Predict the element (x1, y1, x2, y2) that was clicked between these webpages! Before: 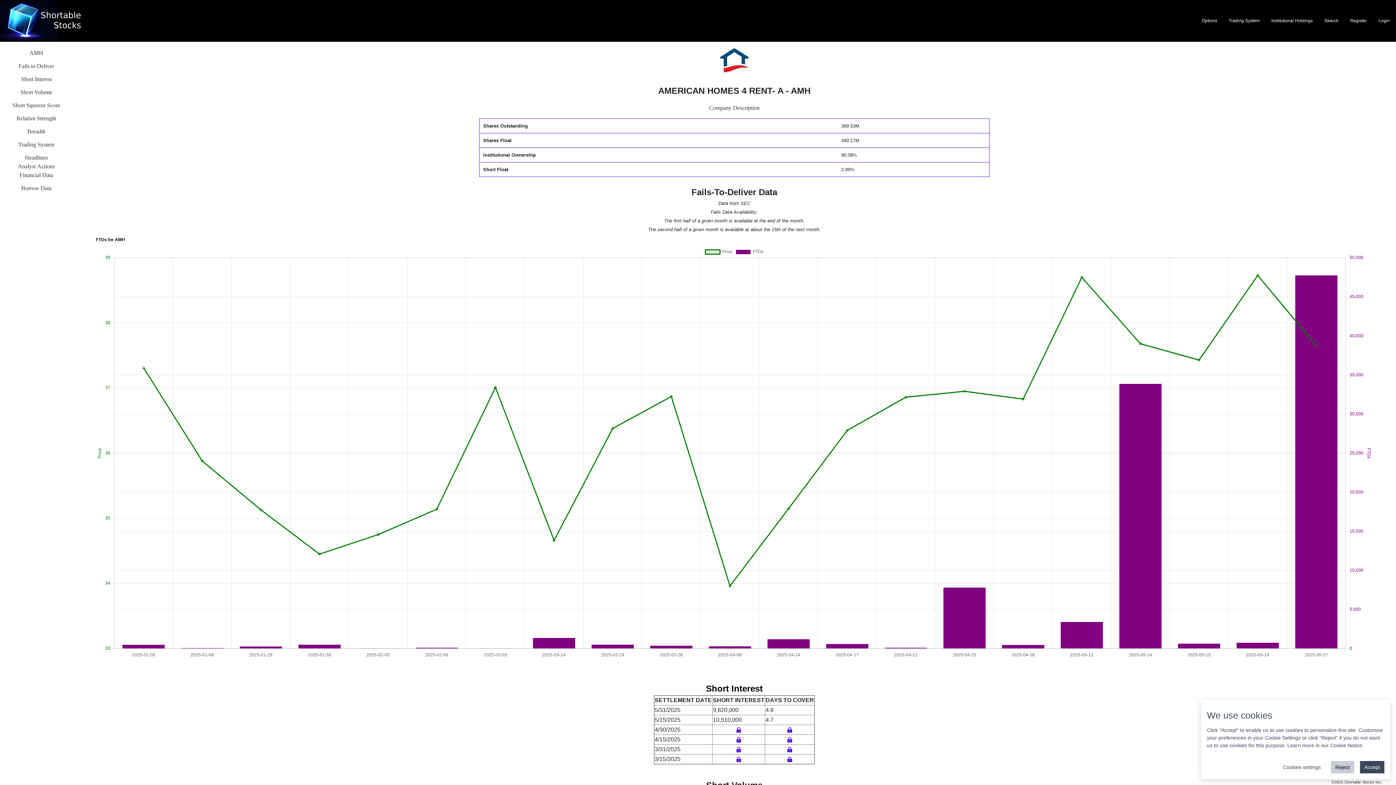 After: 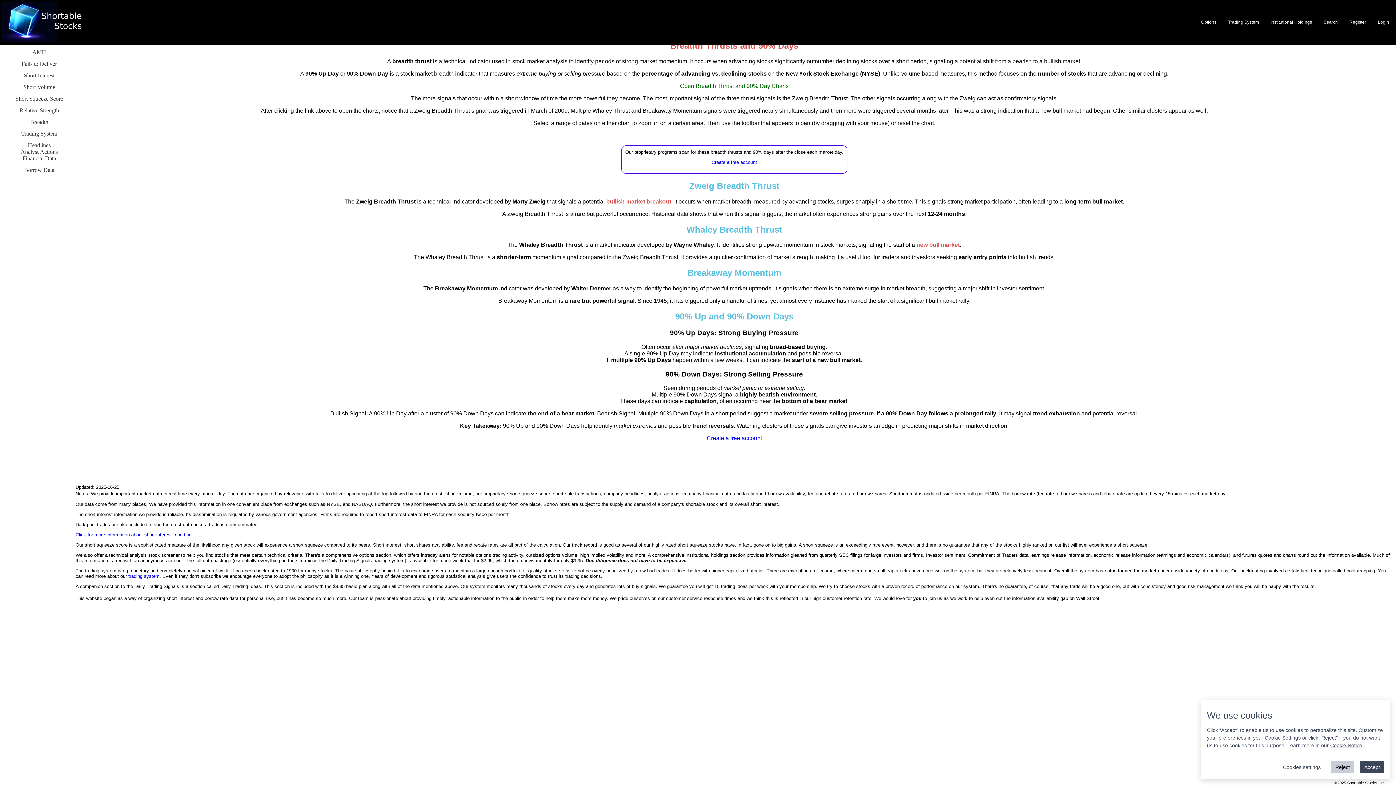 Action: label: Breadth bbox: (25, 126, 47, 136)